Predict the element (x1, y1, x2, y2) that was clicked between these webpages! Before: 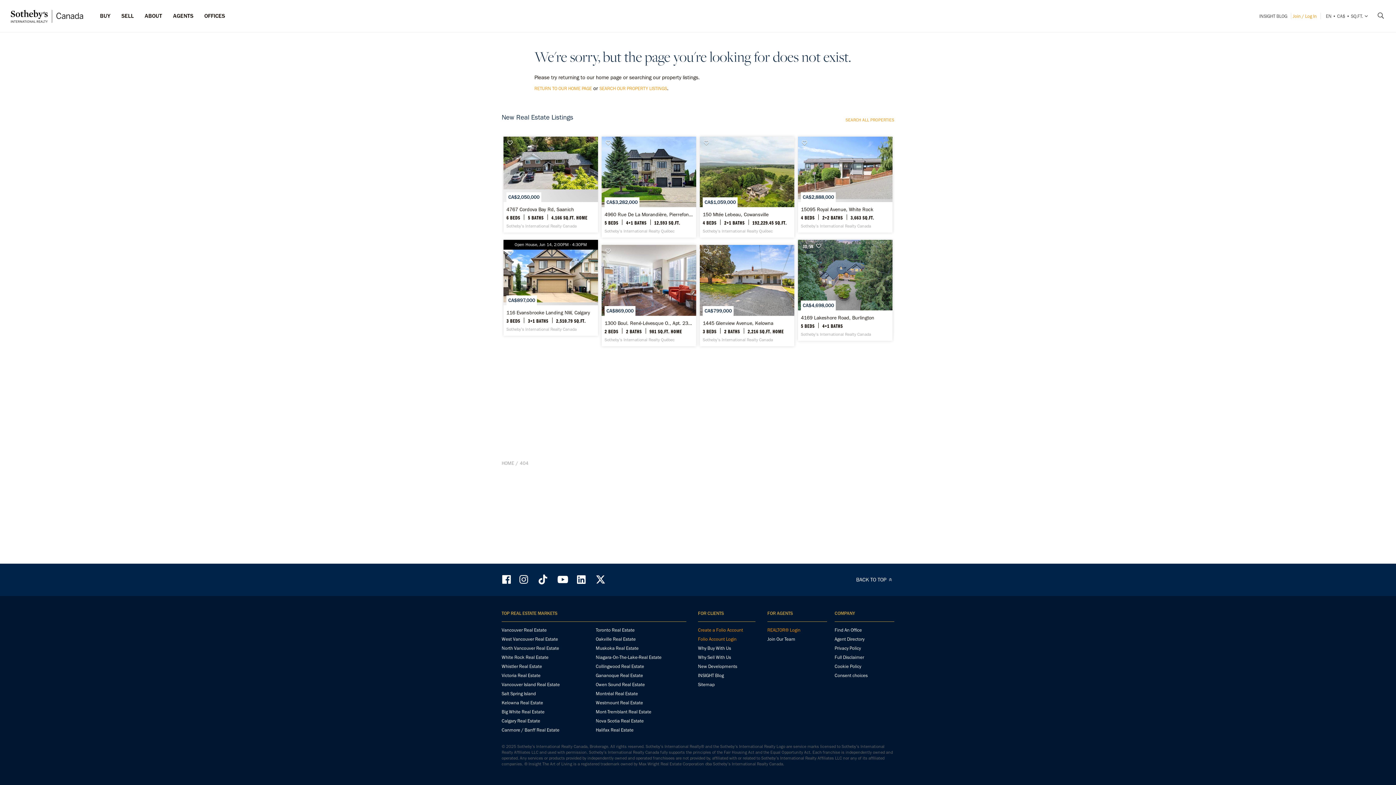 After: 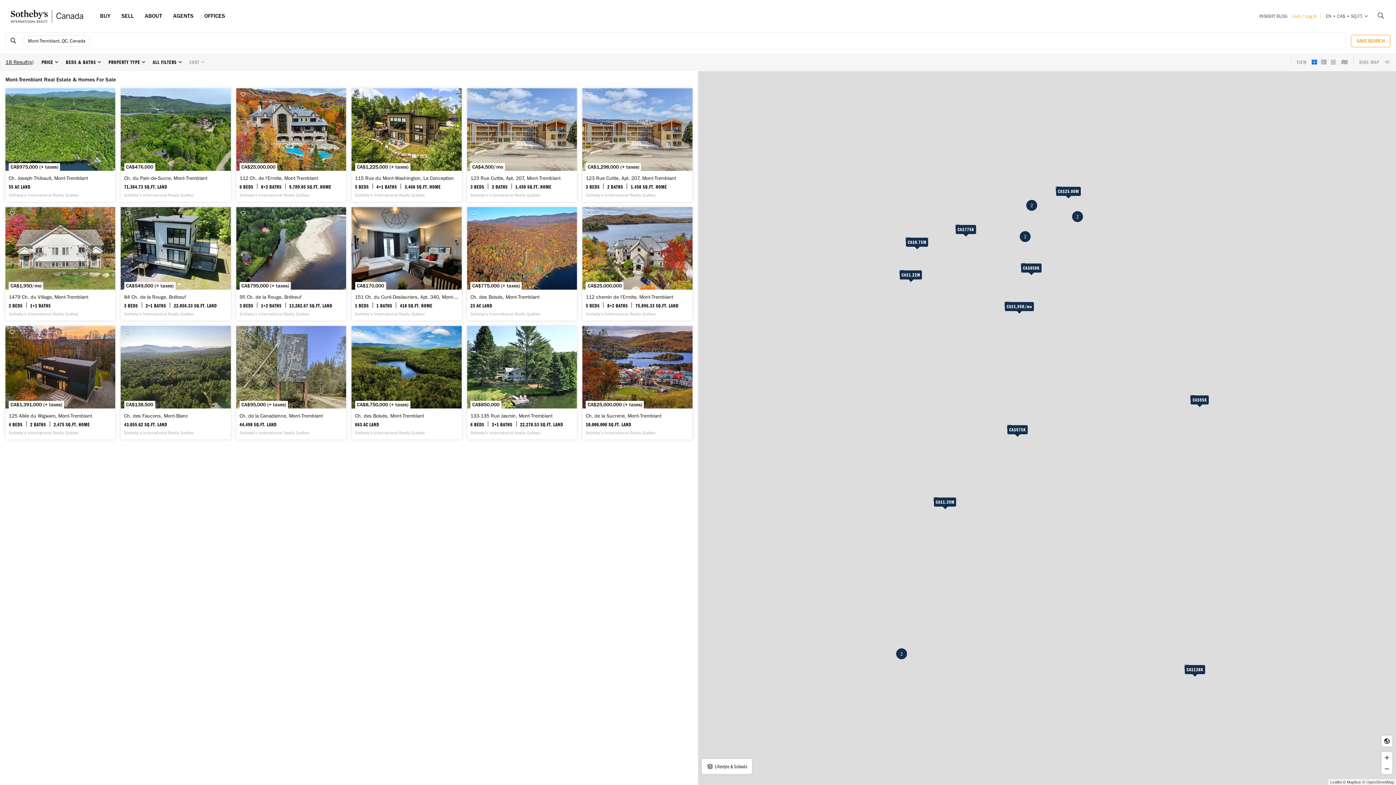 Action: bbox: (595, 709, 686, 717) label: Mont-Tremblant Real Estate